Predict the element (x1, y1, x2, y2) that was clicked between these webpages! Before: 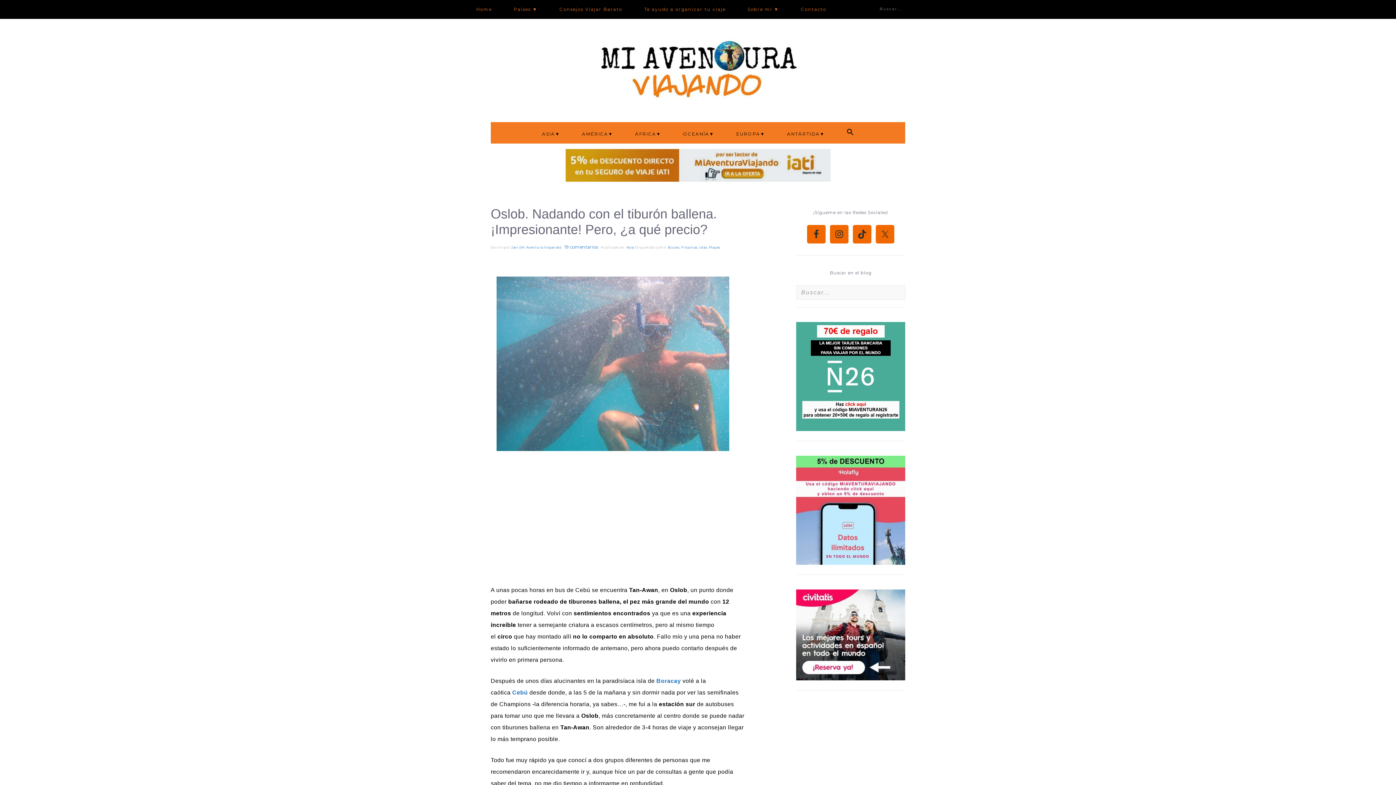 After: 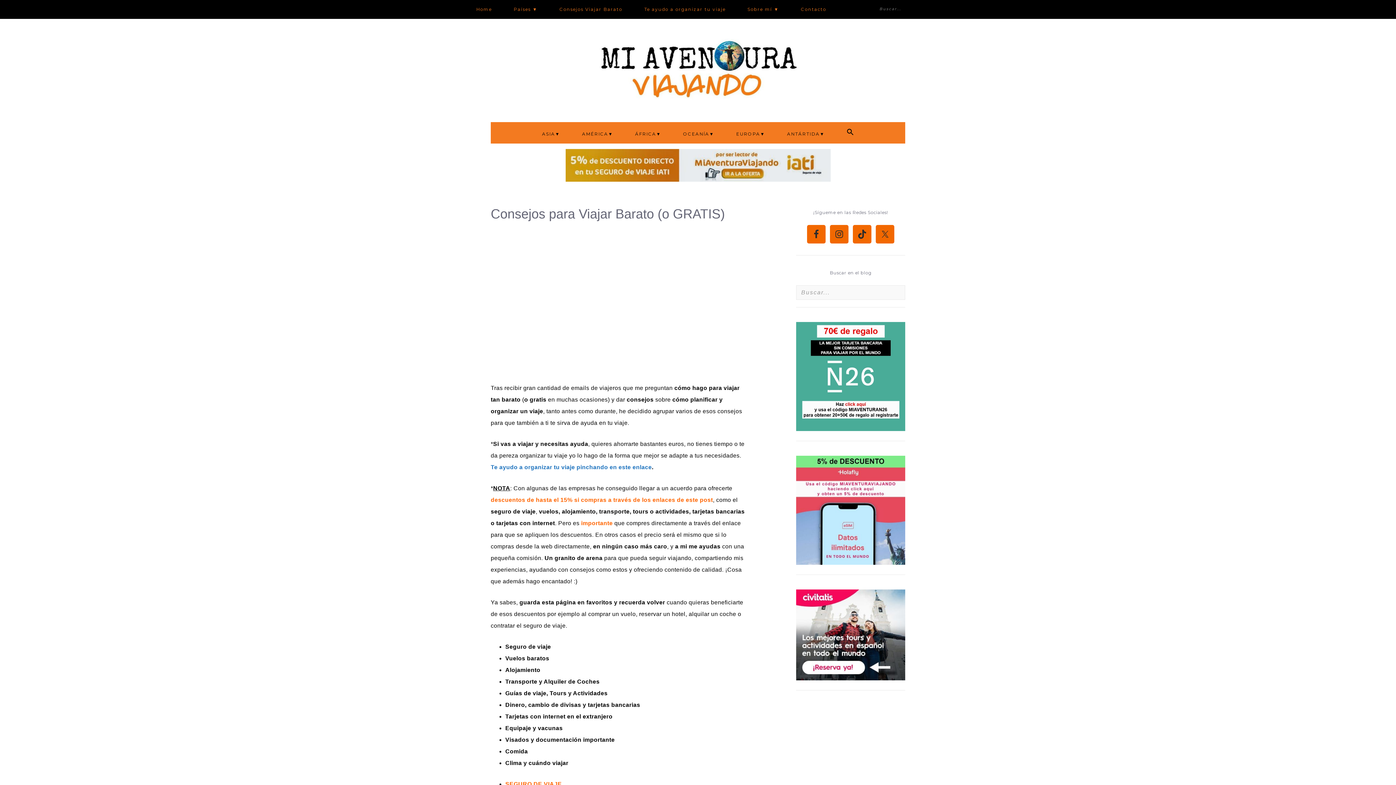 Action: bbox: (548, 0, 633, 18) label: Consejos Viajar Barato